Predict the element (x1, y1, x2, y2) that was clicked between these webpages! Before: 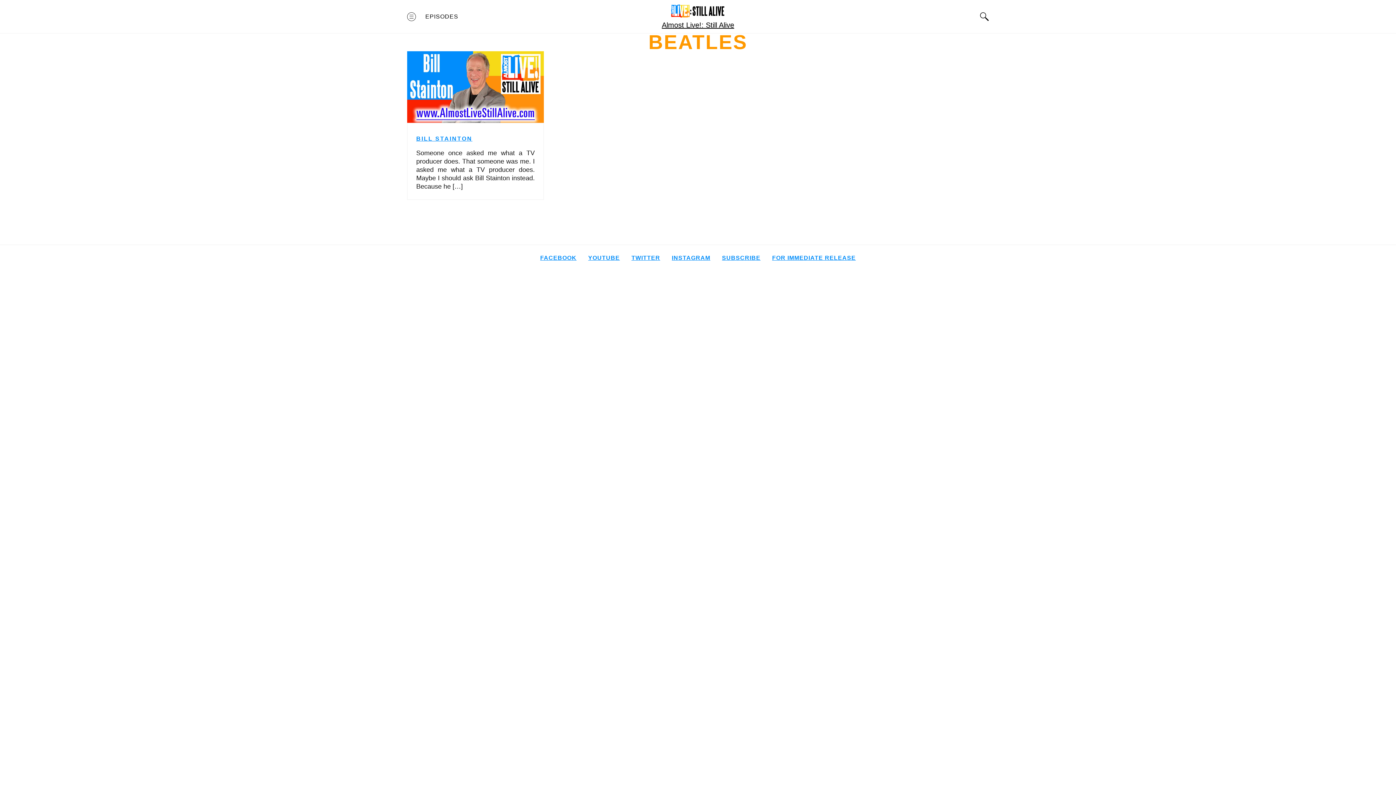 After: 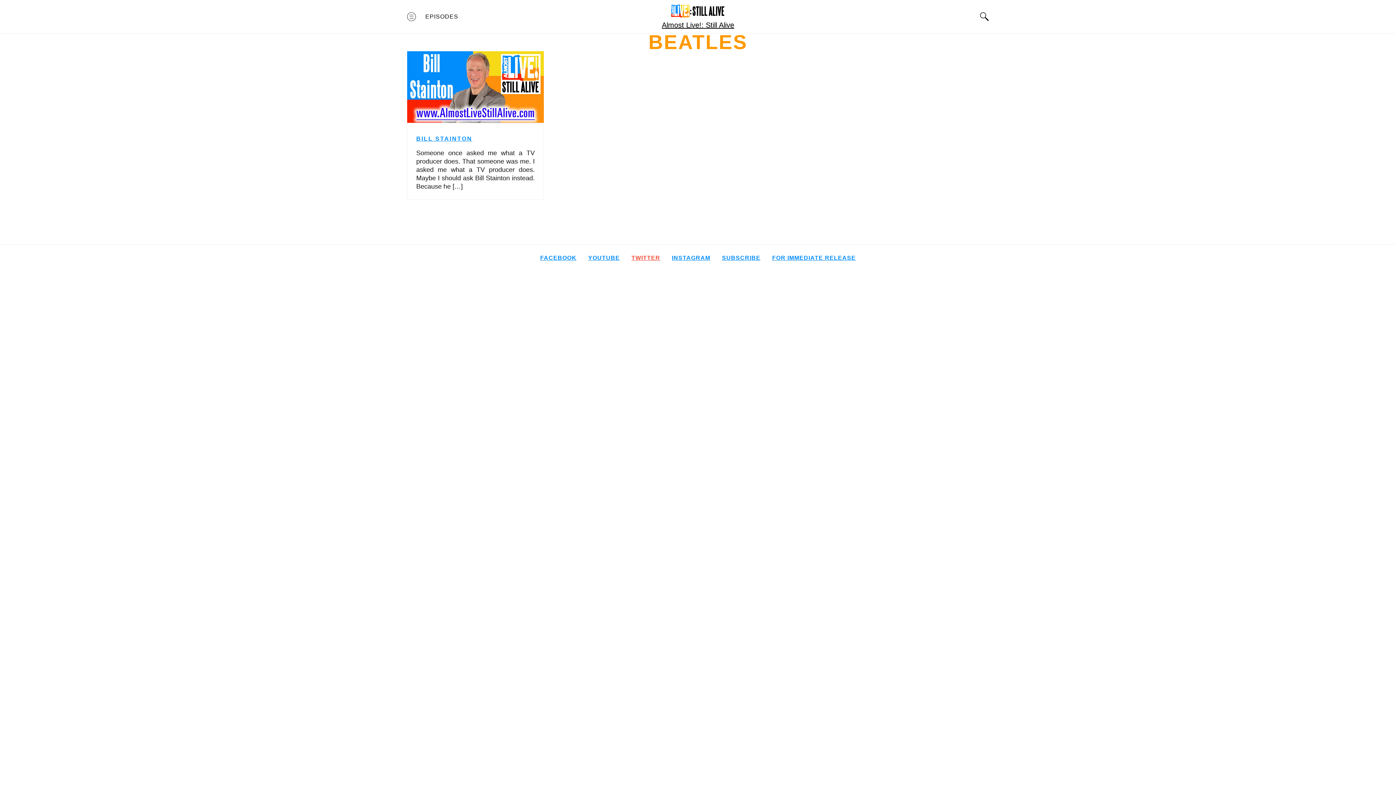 Action: bbox: (631, 253, 660, 262) label: TWITTER